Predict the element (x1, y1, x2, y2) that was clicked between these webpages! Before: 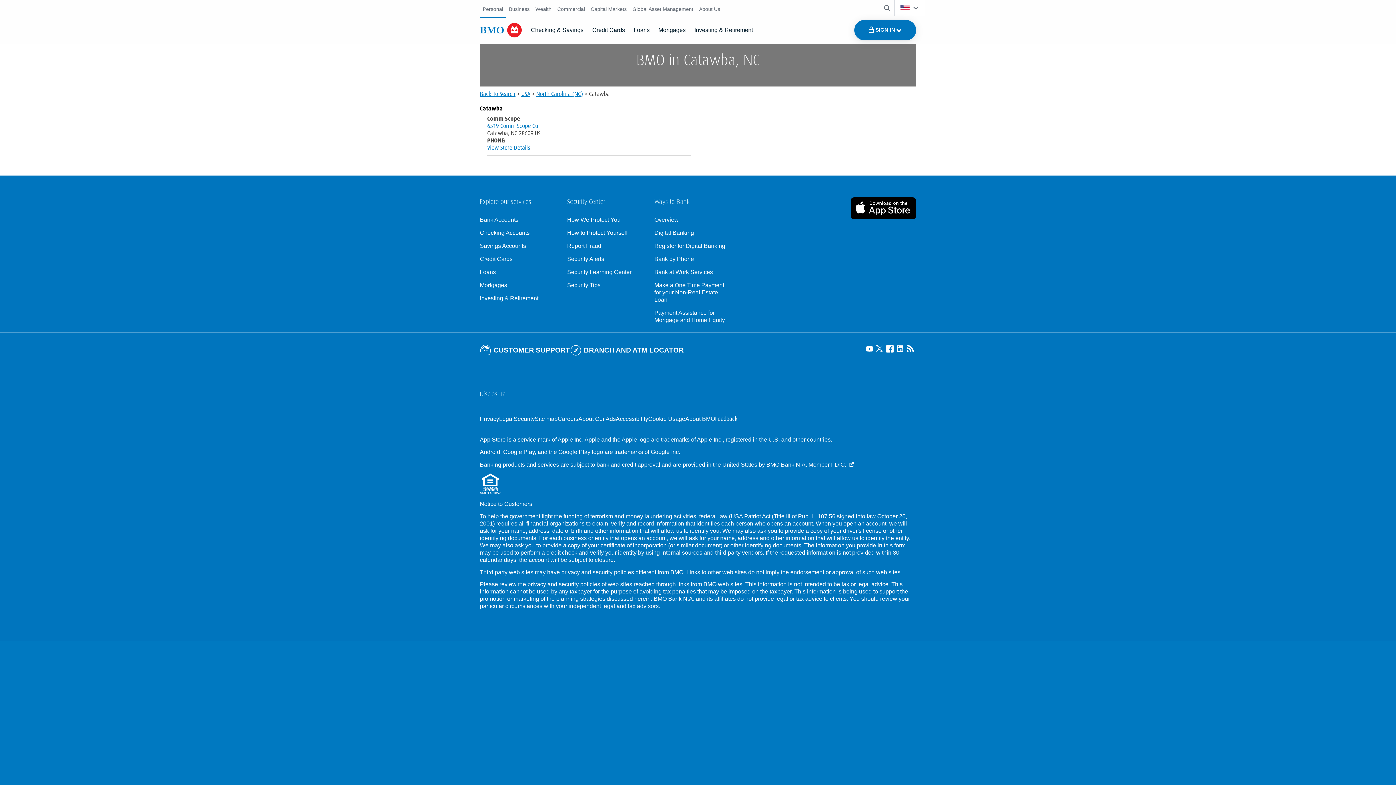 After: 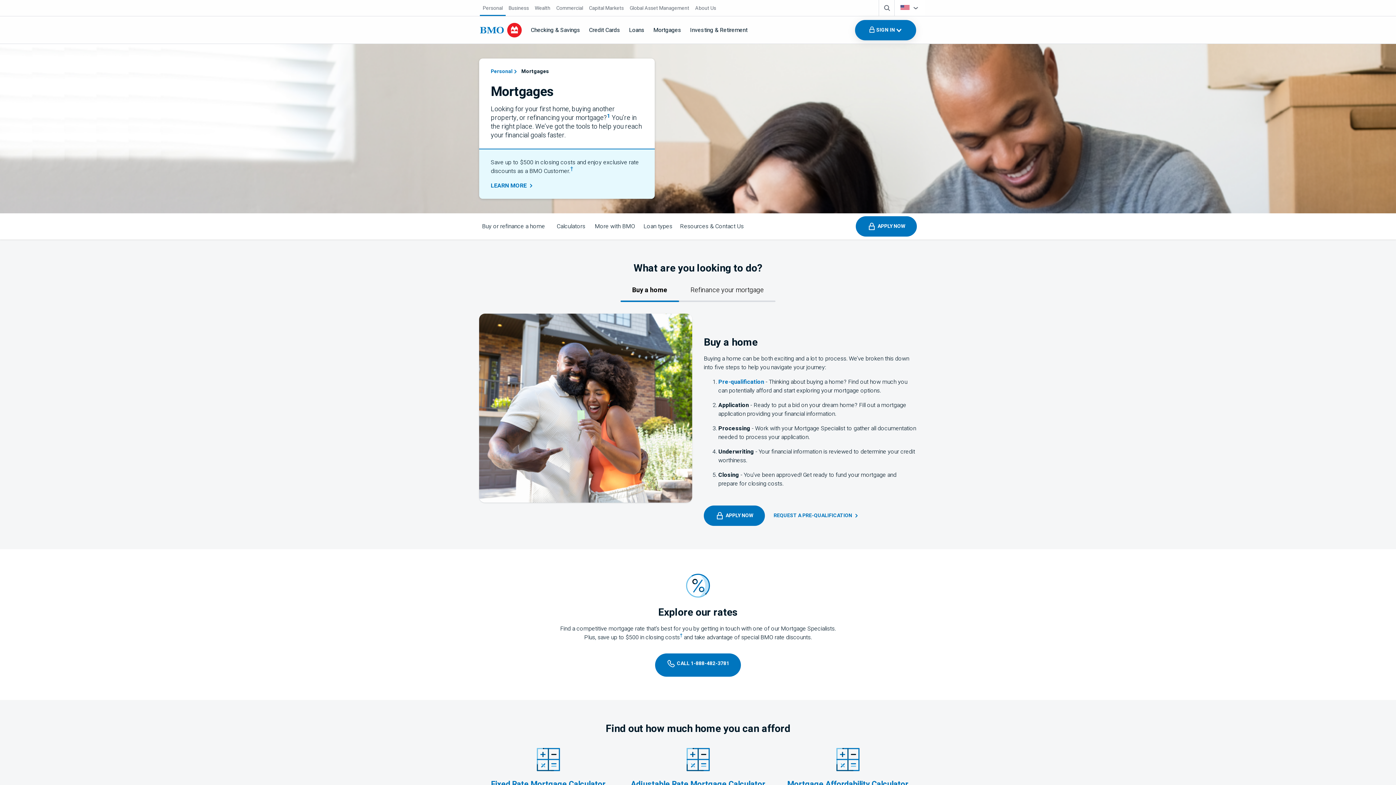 Action: label: Explore our mortgage options bbox: (480, 281, 555, 289)